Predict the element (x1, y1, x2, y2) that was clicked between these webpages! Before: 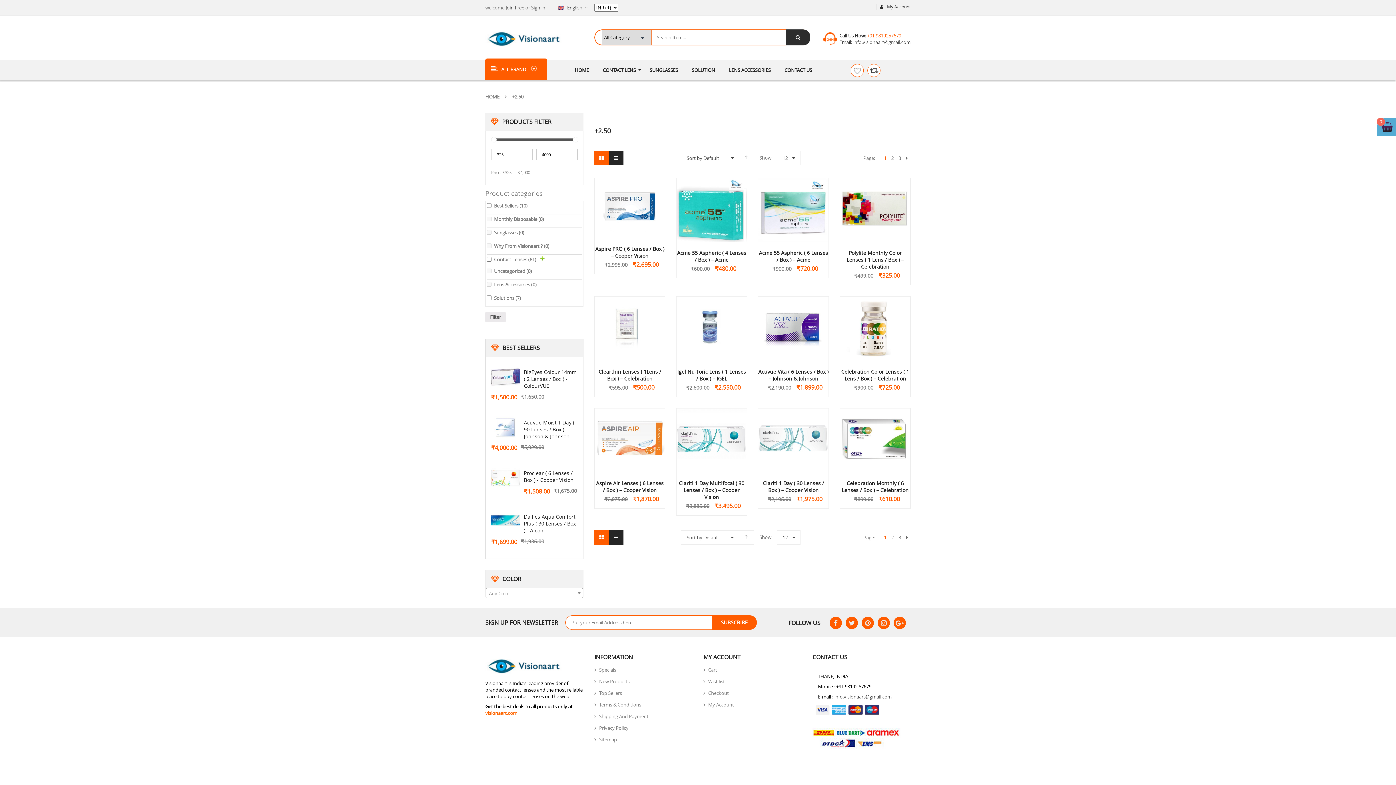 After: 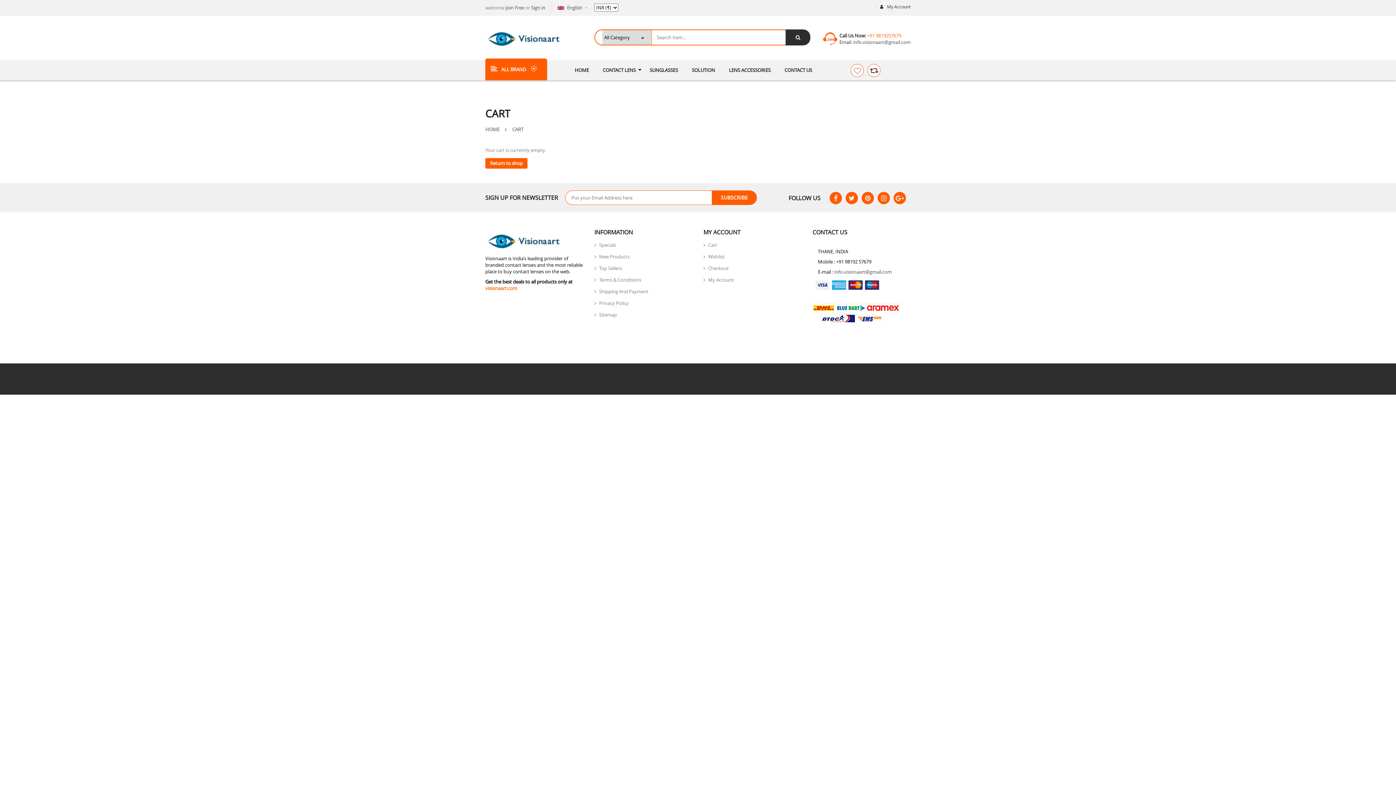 Action: label: Cart bbox: (703, 664, 717, 676)